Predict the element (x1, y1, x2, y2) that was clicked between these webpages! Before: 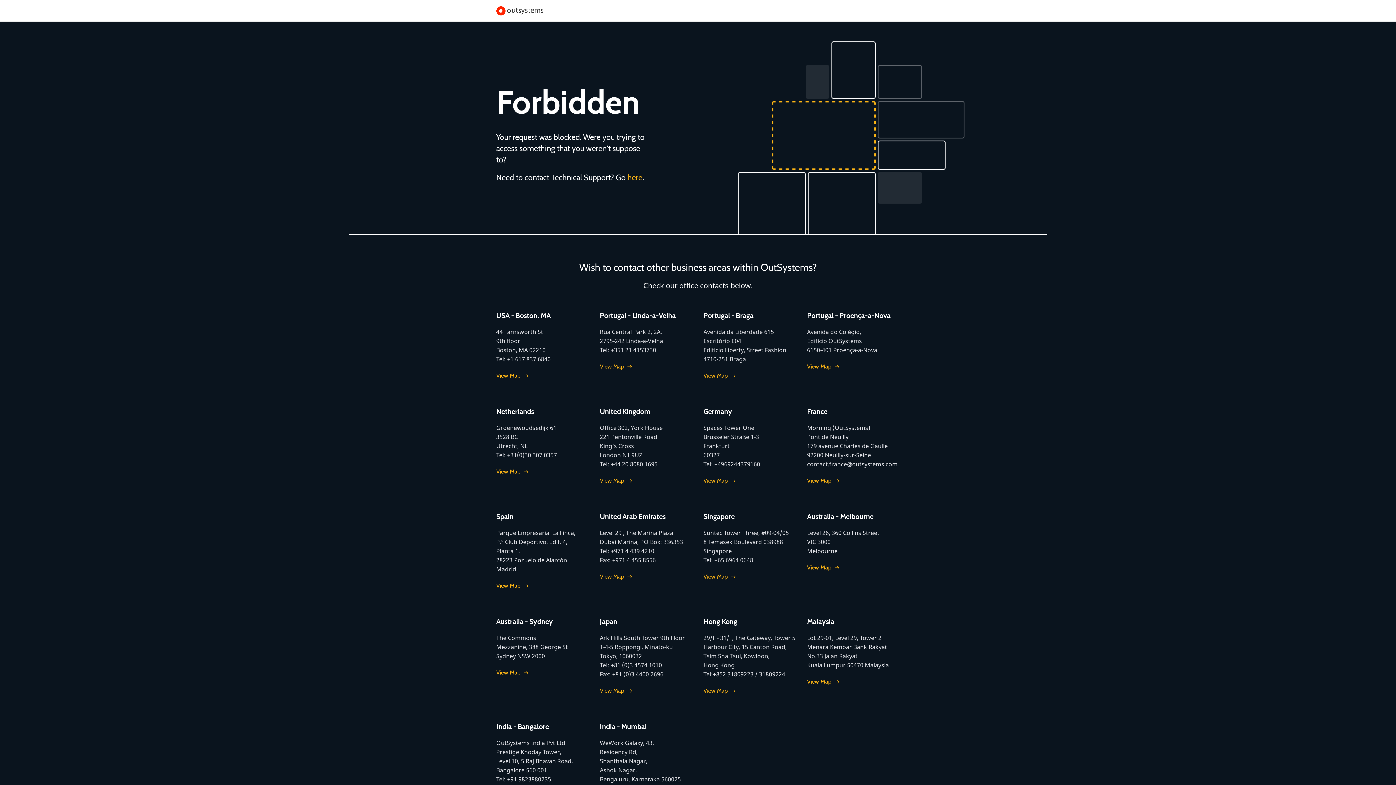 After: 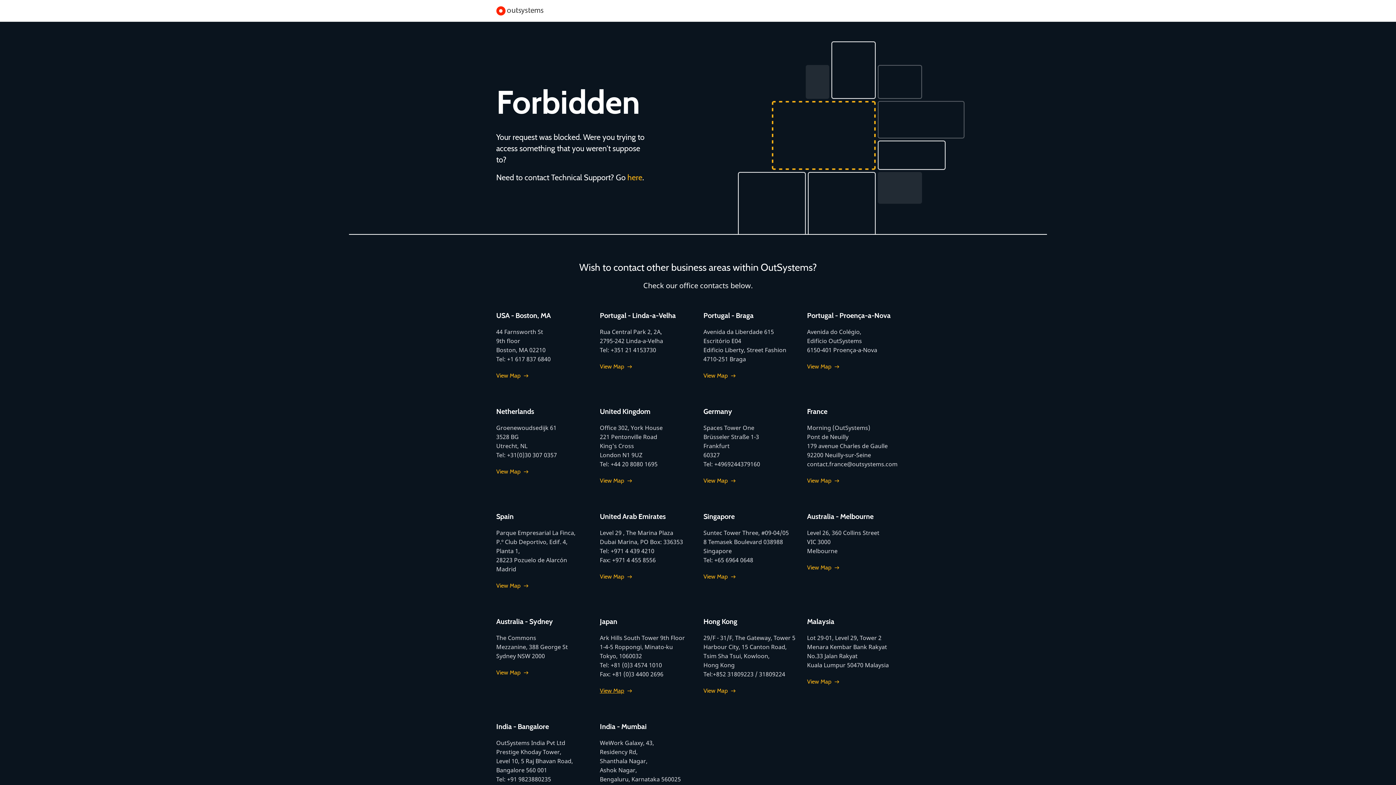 Action: bbox: (600, 686, 632, 695) label: View Map